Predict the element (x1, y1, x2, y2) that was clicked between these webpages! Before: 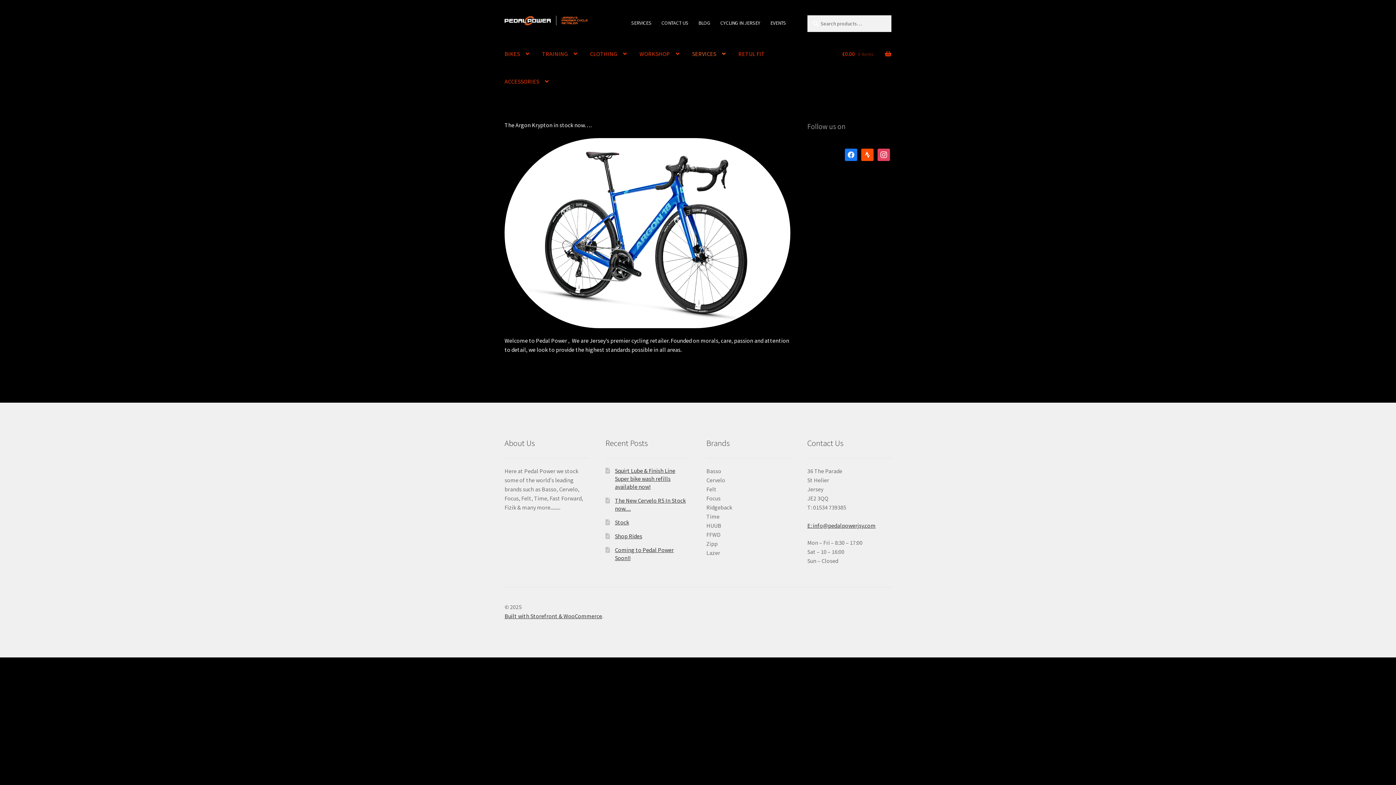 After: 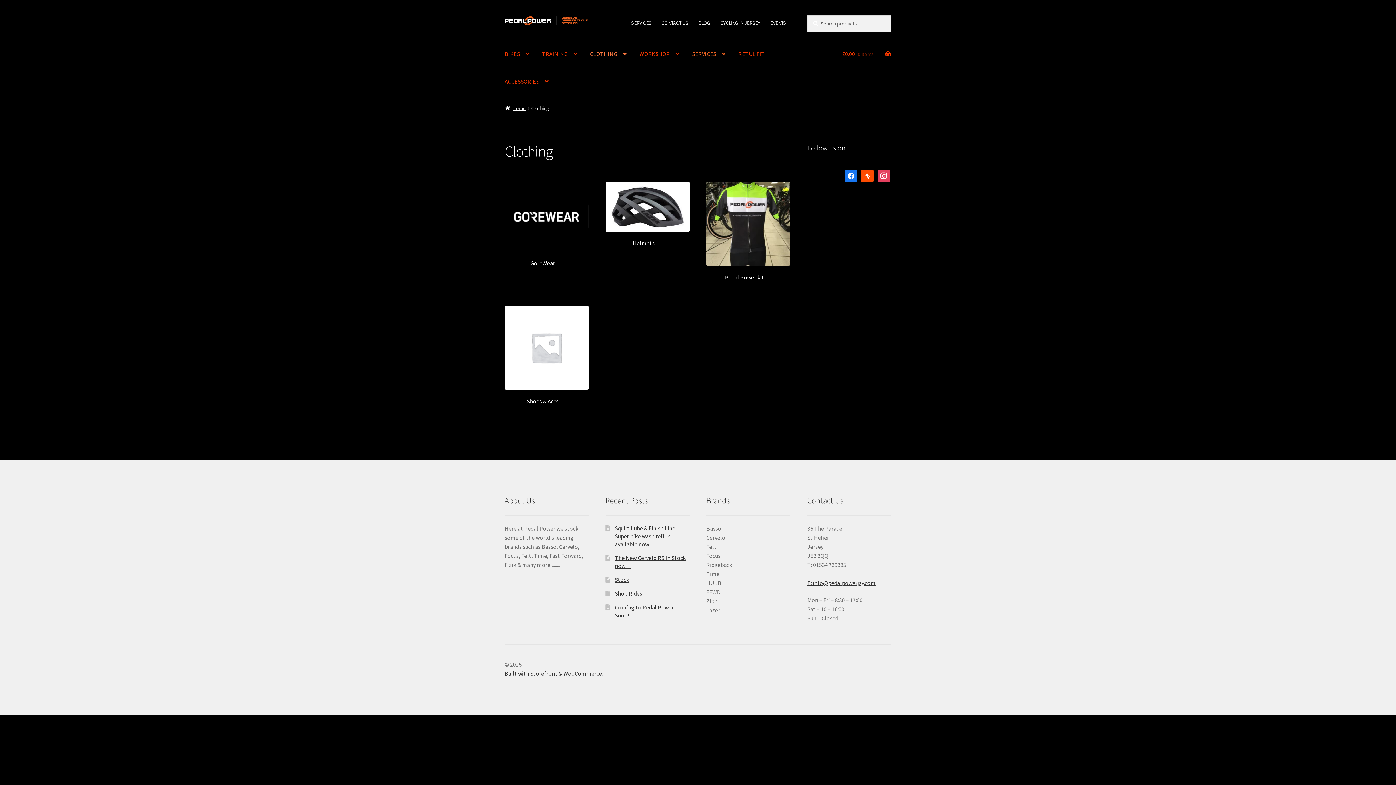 Action: label: CLOTHING bbox: (584, 39, 632, 67)